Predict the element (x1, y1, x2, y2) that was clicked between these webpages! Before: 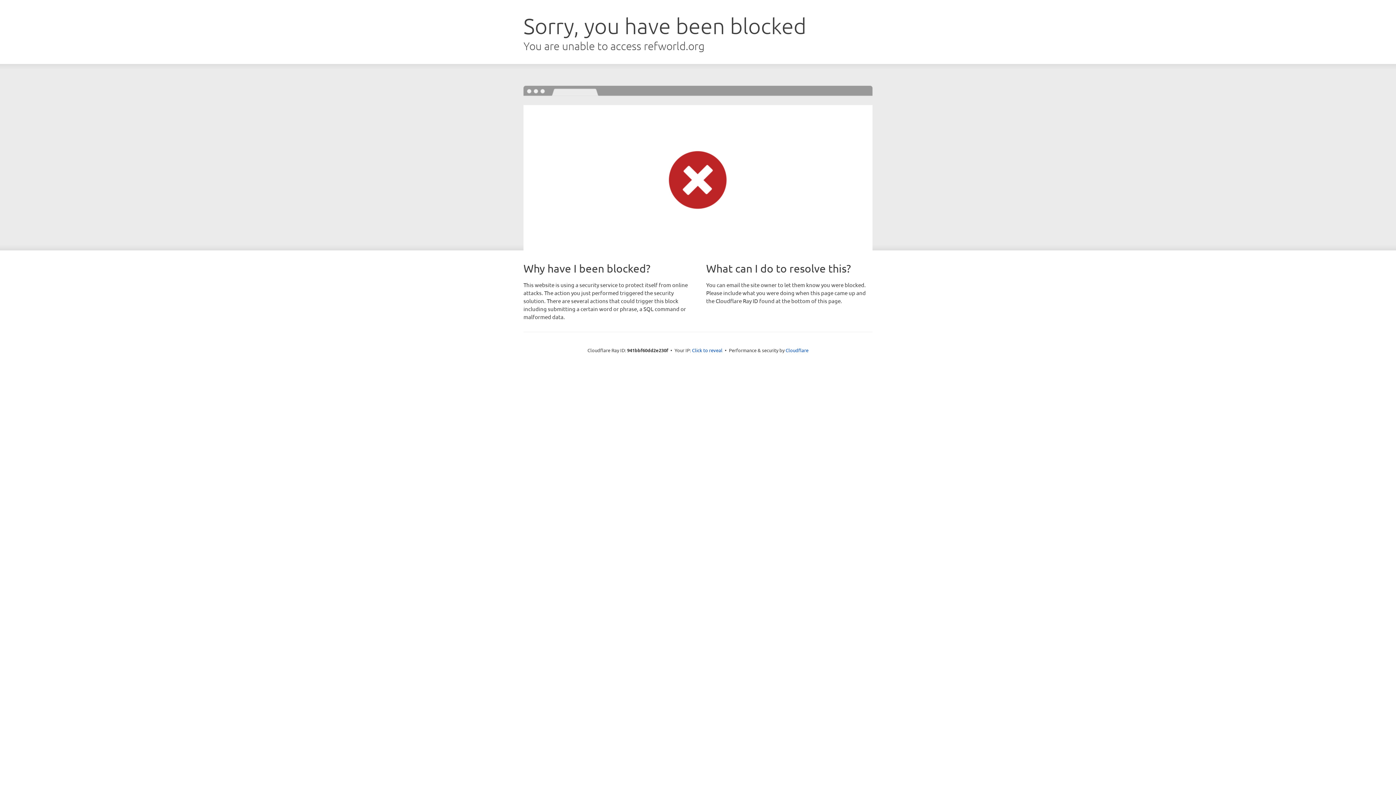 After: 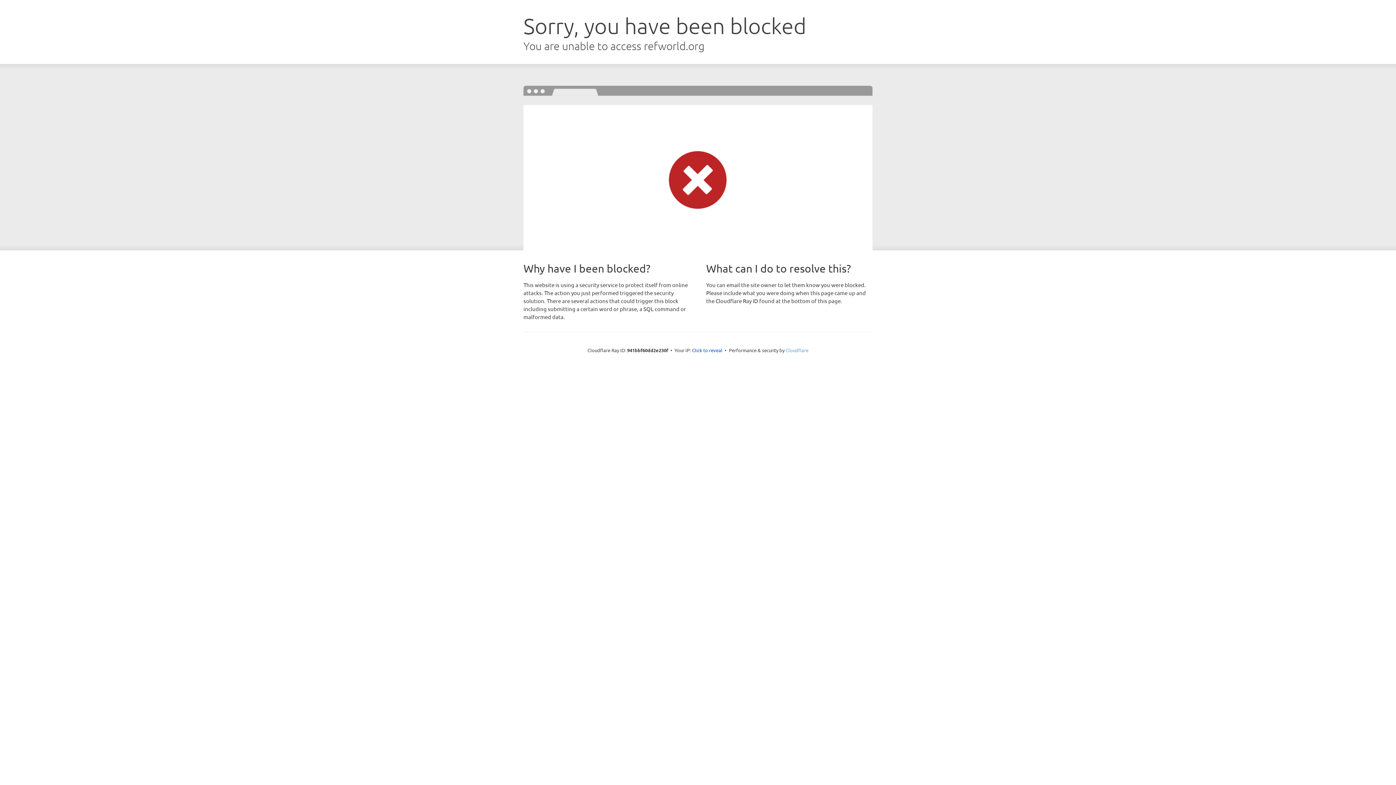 Action: bbox: (785, 347, 808, 353) label: Cloudflare